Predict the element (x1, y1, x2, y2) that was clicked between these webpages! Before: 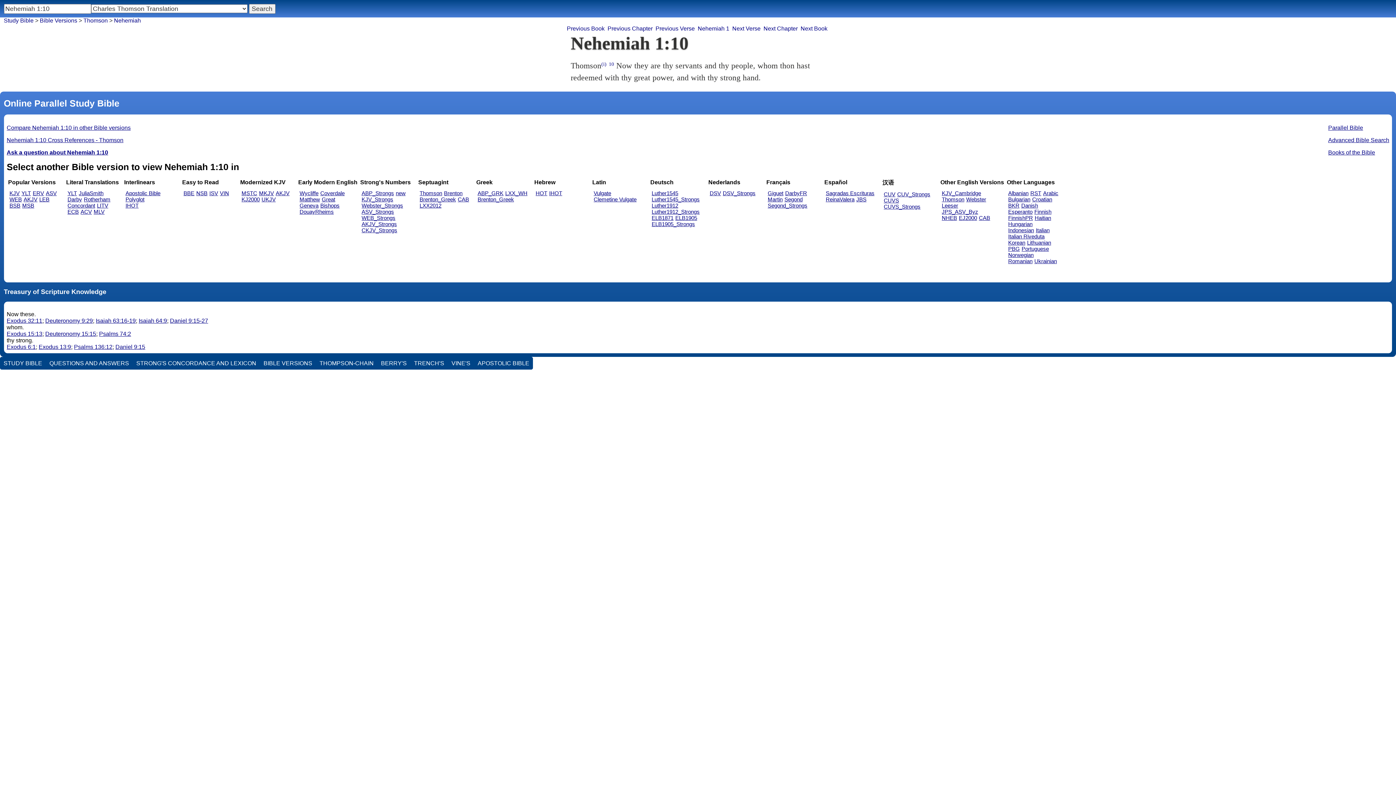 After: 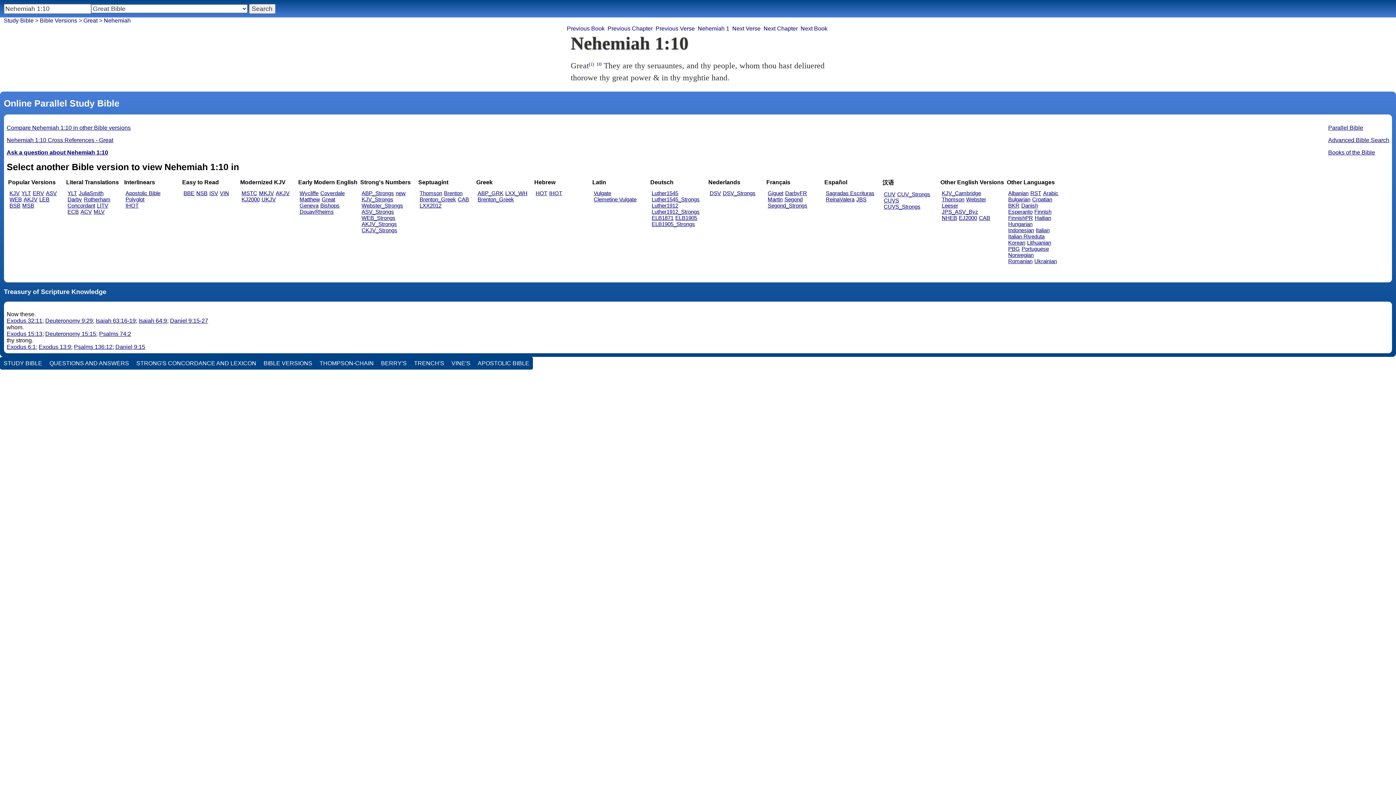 Action: bbox: (321, 196, 335, 202) label: Great